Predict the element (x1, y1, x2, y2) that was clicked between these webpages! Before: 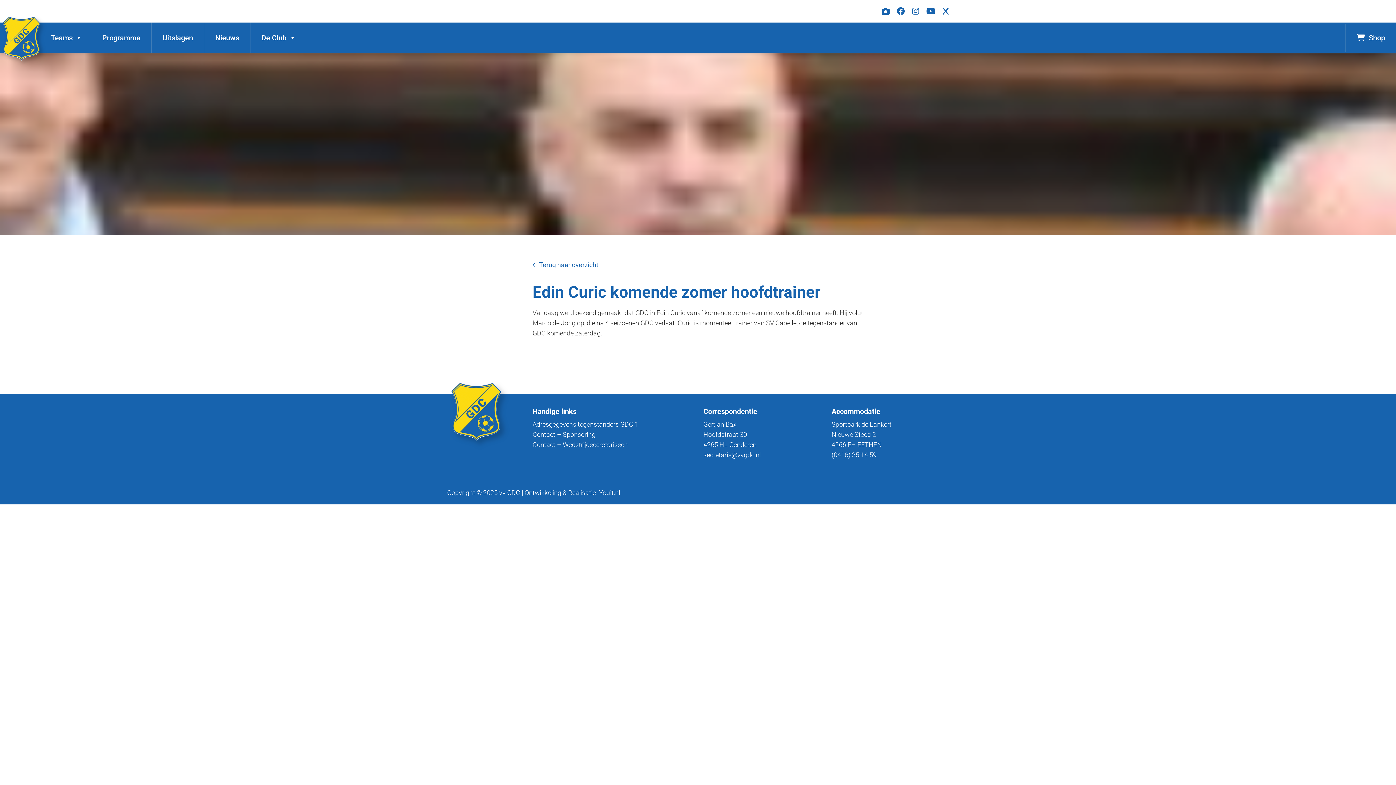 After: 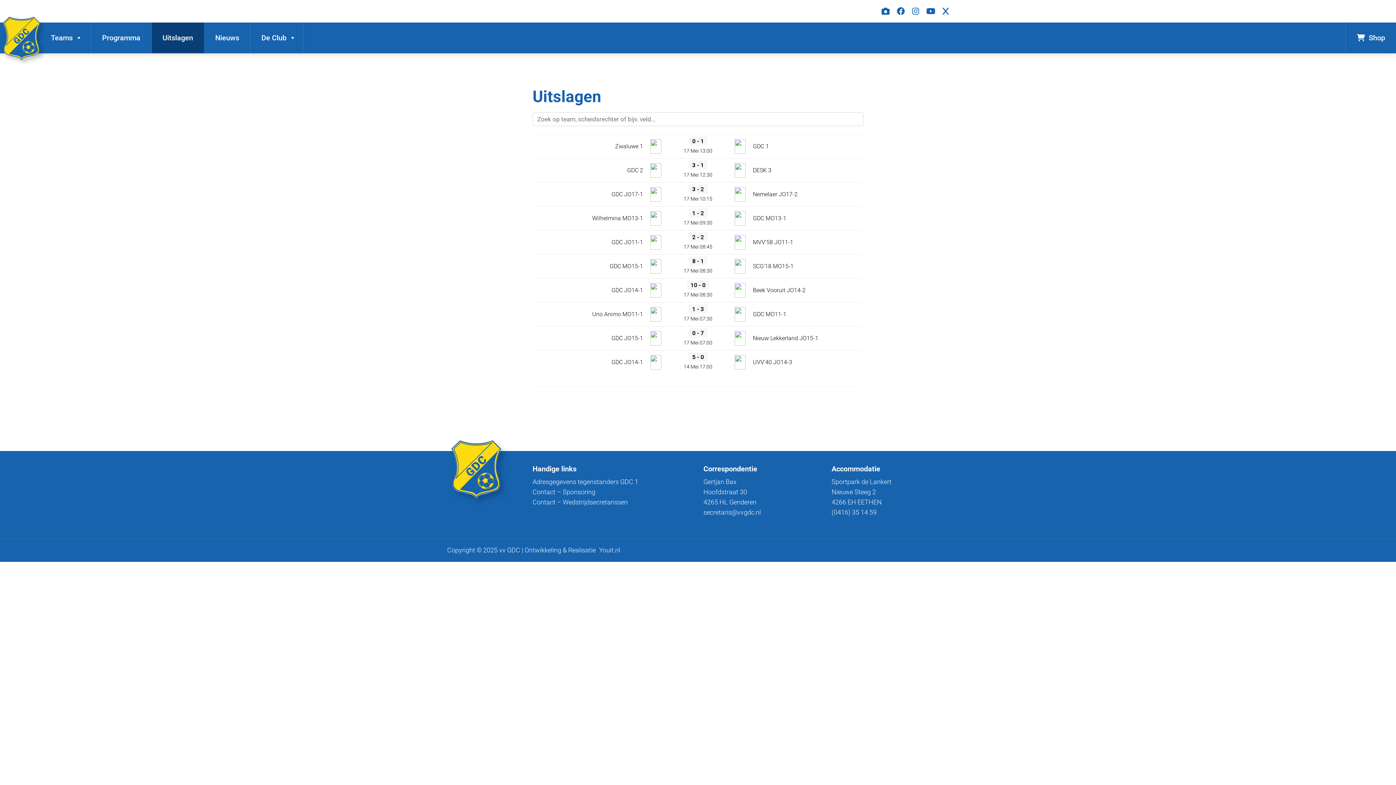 Action: label: Uitslagen bbox: (151, 22, 204, 53)